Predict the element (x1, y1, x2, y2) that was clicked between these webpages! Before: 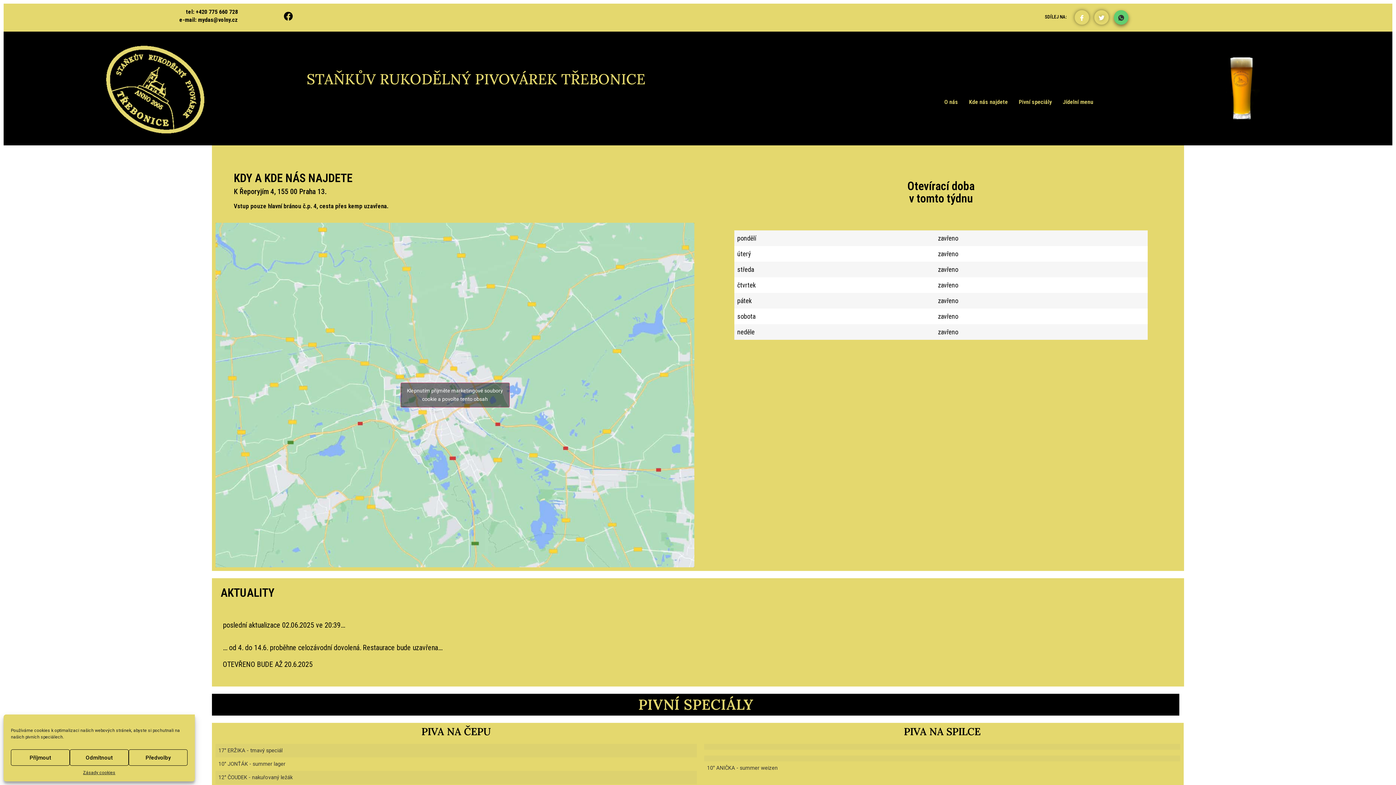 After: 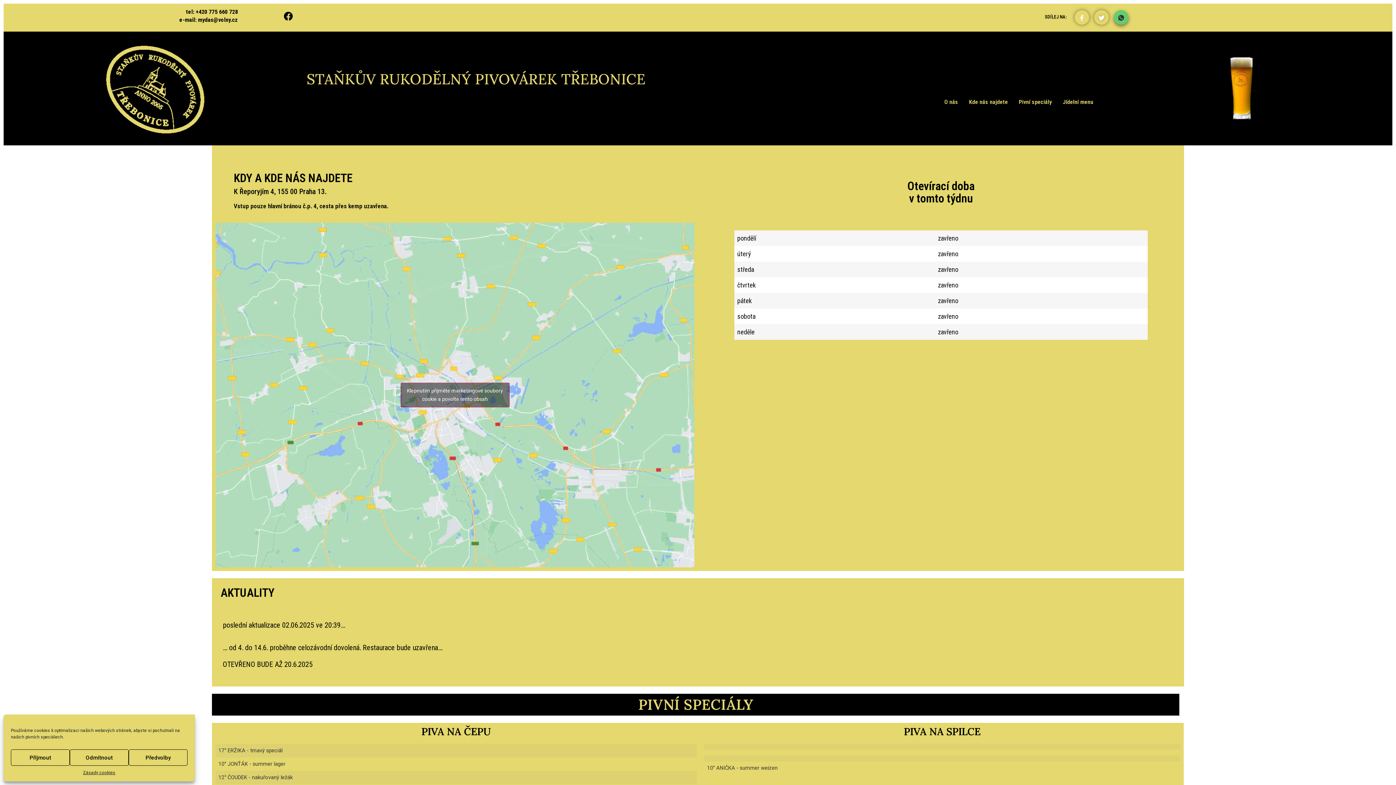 Action: label: tel: +420 775 660 728 bbox: (185, 8, 237, 15)